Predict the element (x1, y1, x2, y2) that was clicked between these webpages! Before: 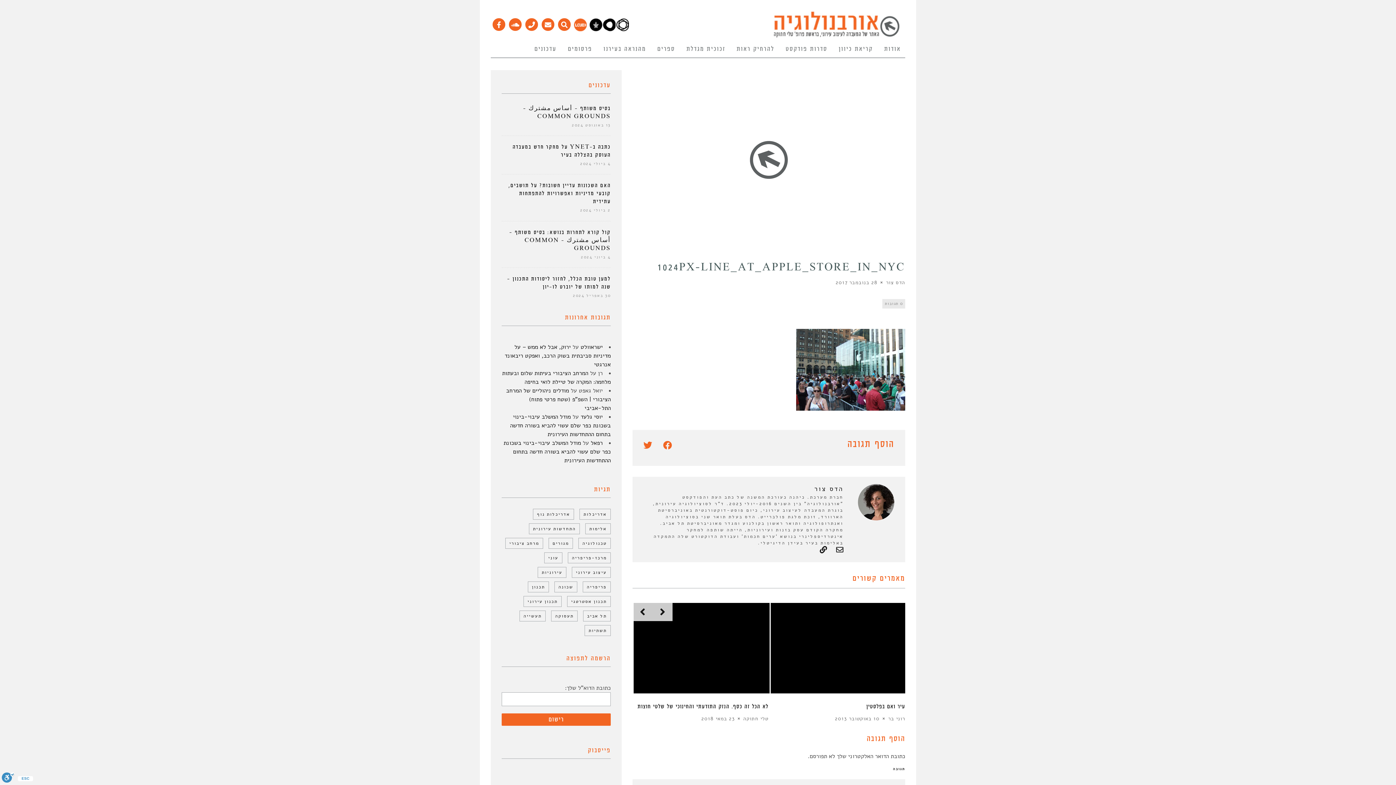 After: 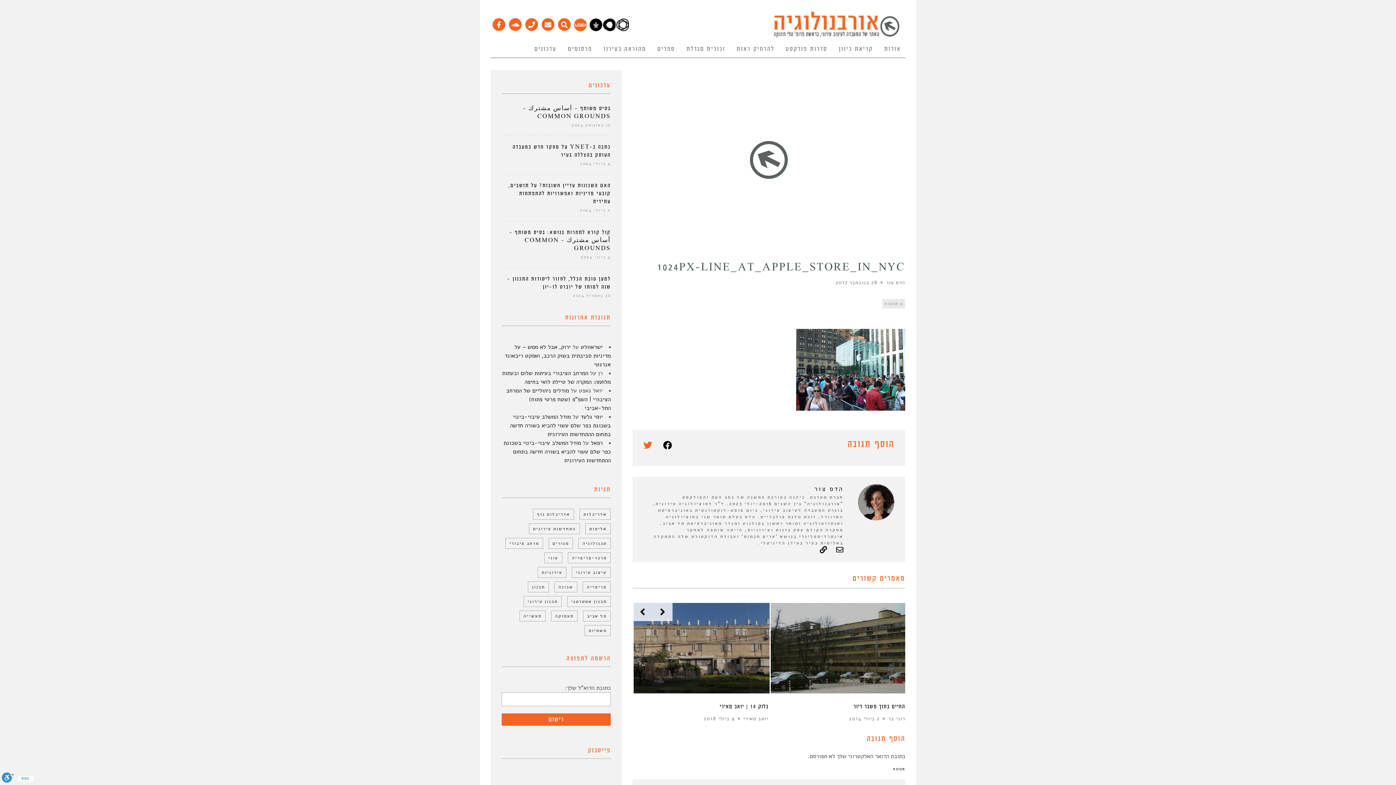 Action: bbox: (663, 441, 672, 449)